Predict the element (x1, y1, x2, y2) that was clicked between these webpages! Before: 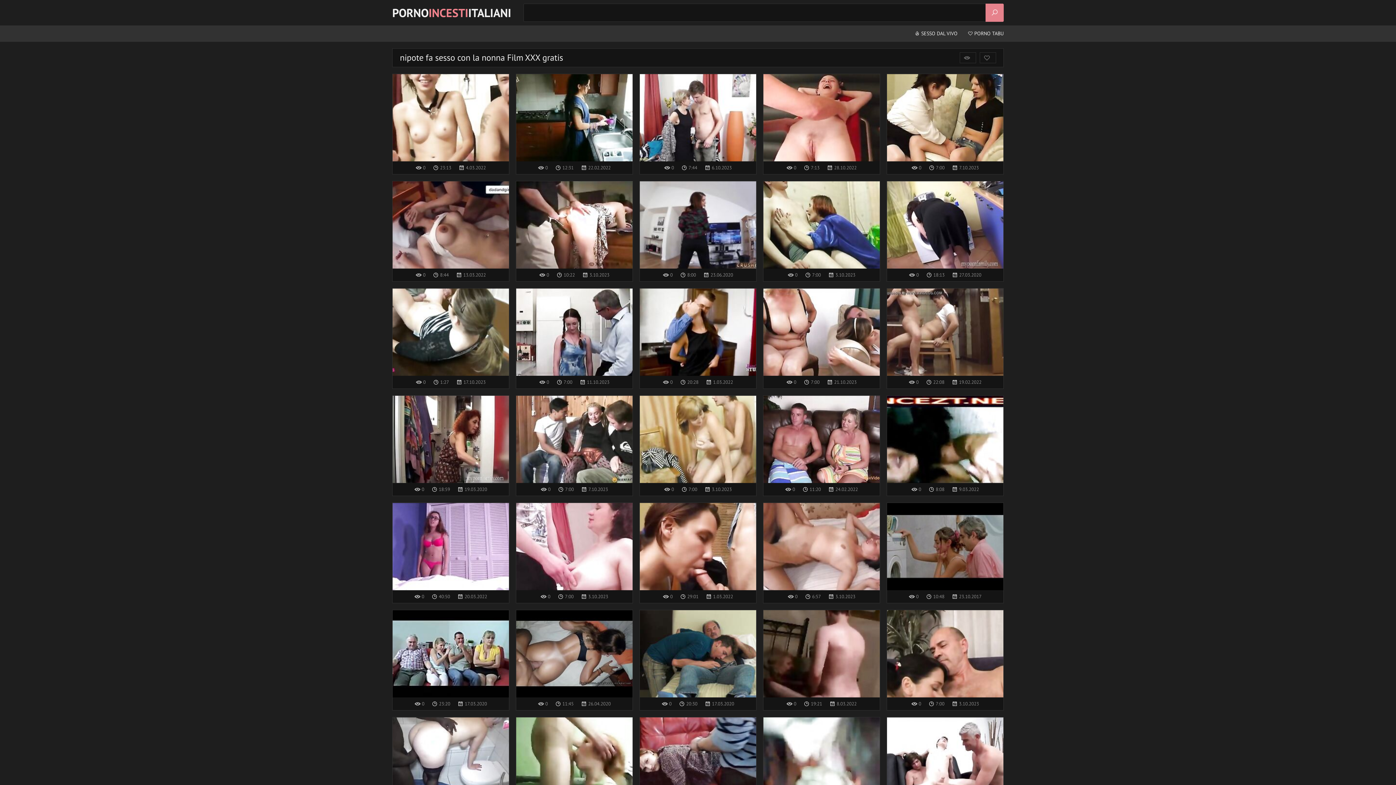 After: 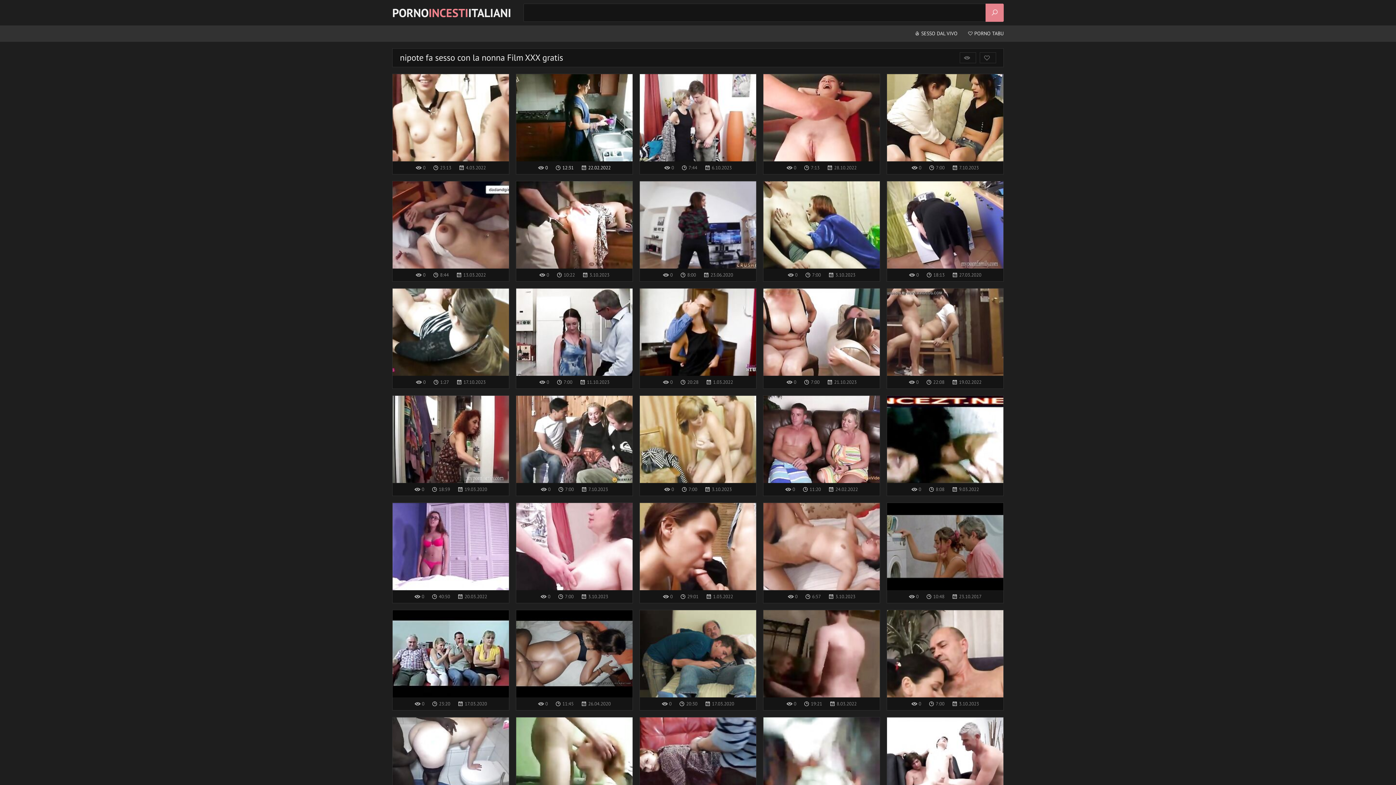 Action: bbox: (516, 74, 632, 161)